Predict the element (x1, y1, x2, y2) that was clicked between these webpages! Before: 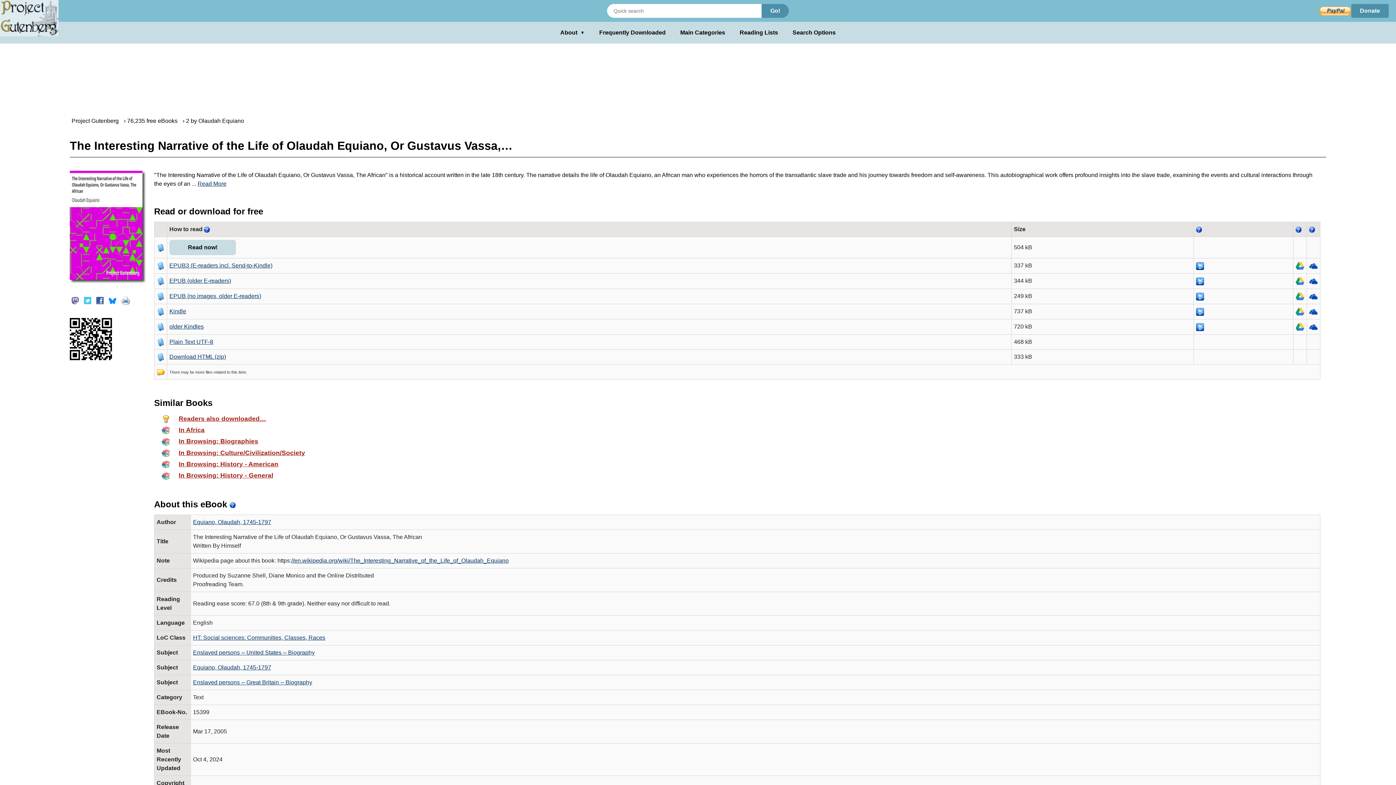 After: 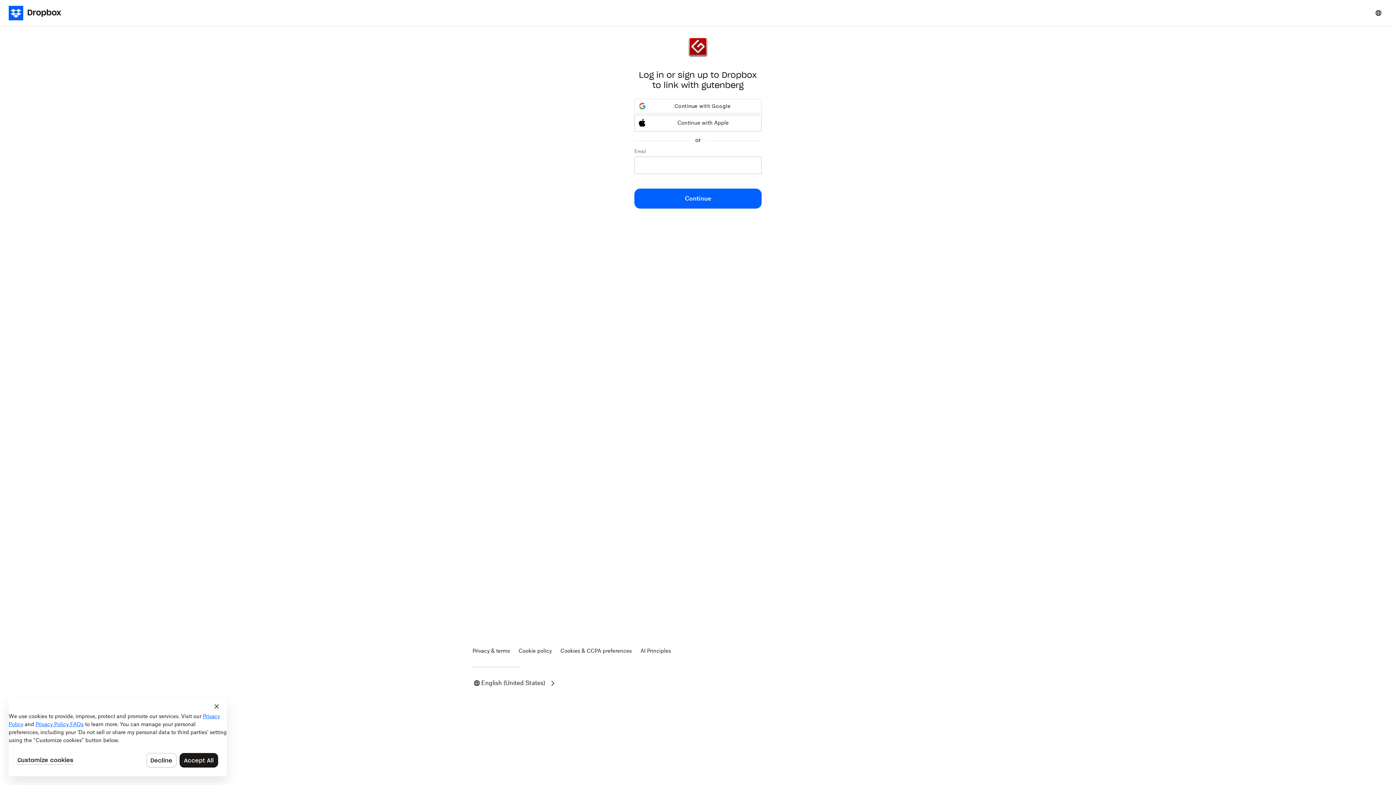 Action: bbox: (1196, 308, 1204, 314)